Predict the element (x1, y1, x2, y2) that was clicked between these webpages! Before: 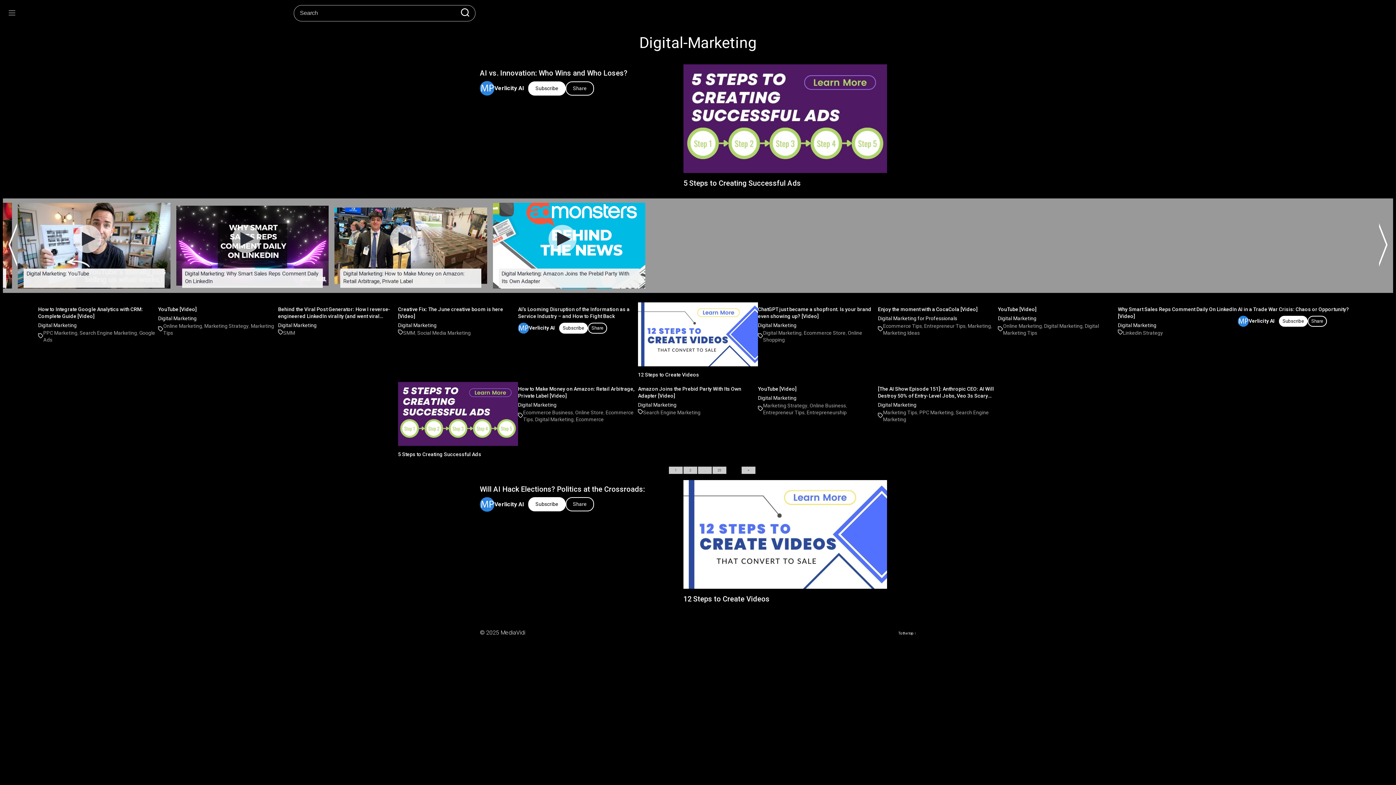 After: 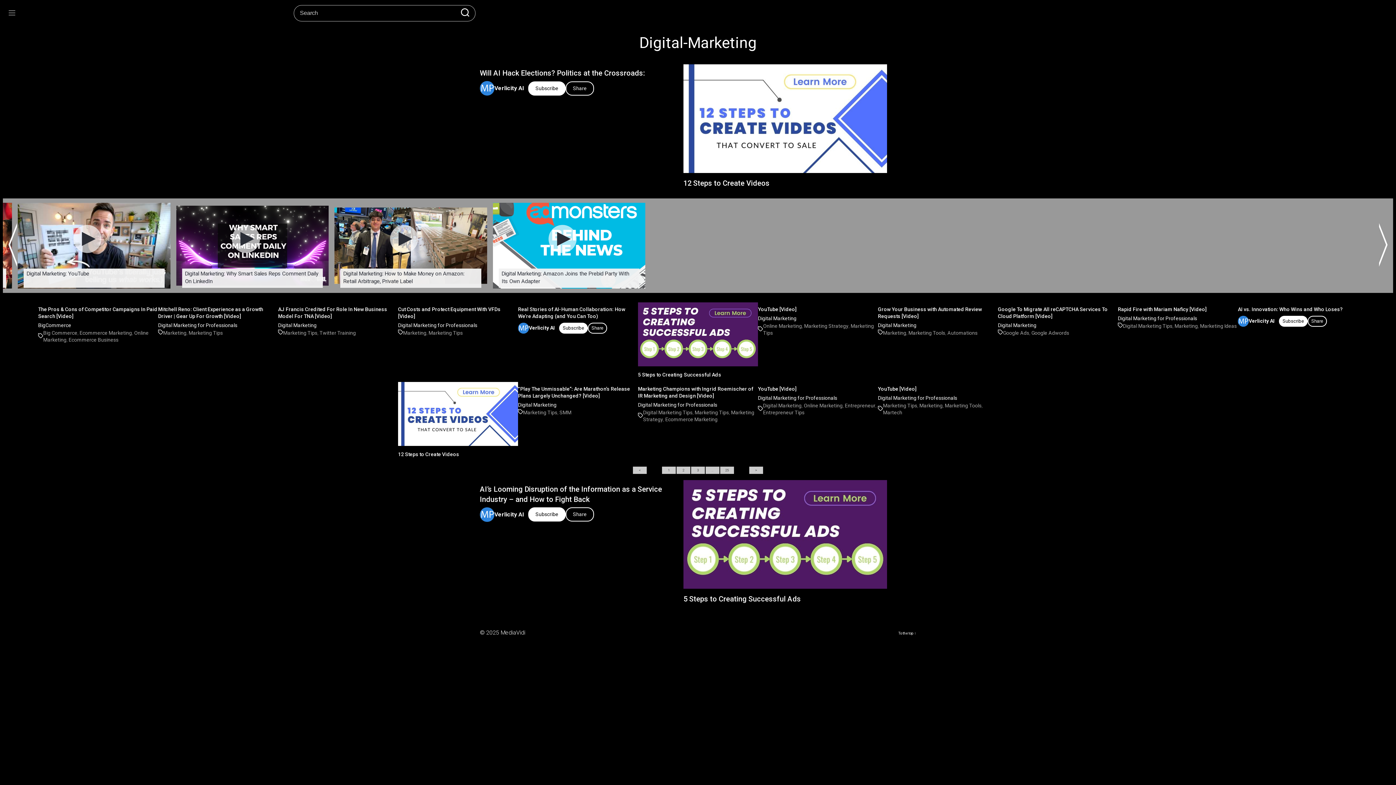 Action: bbox: (683, 466, 697, 474) label: 2